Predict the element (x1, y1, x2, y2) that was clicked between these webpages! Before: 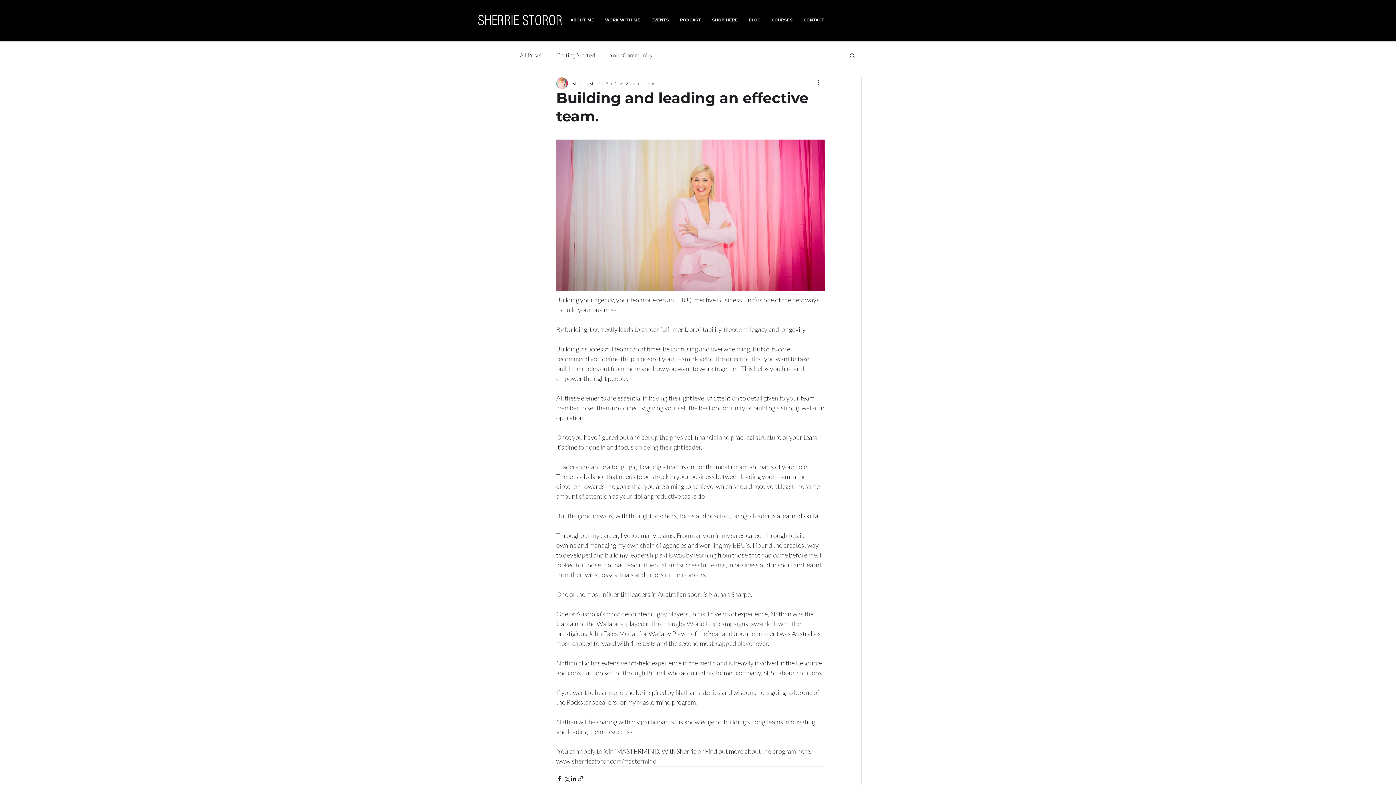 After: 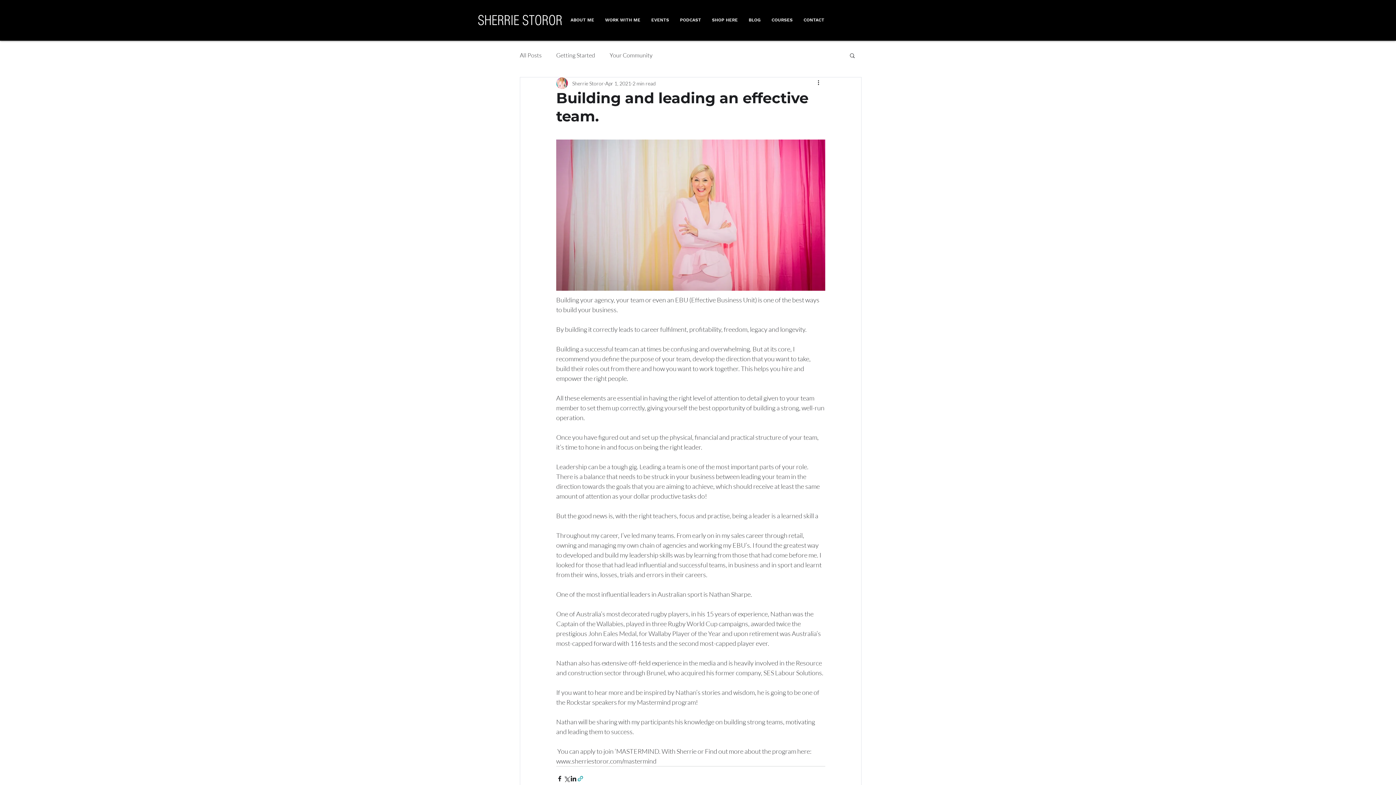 Action: bbox: (577, 775, 584, 782) label: Share via link